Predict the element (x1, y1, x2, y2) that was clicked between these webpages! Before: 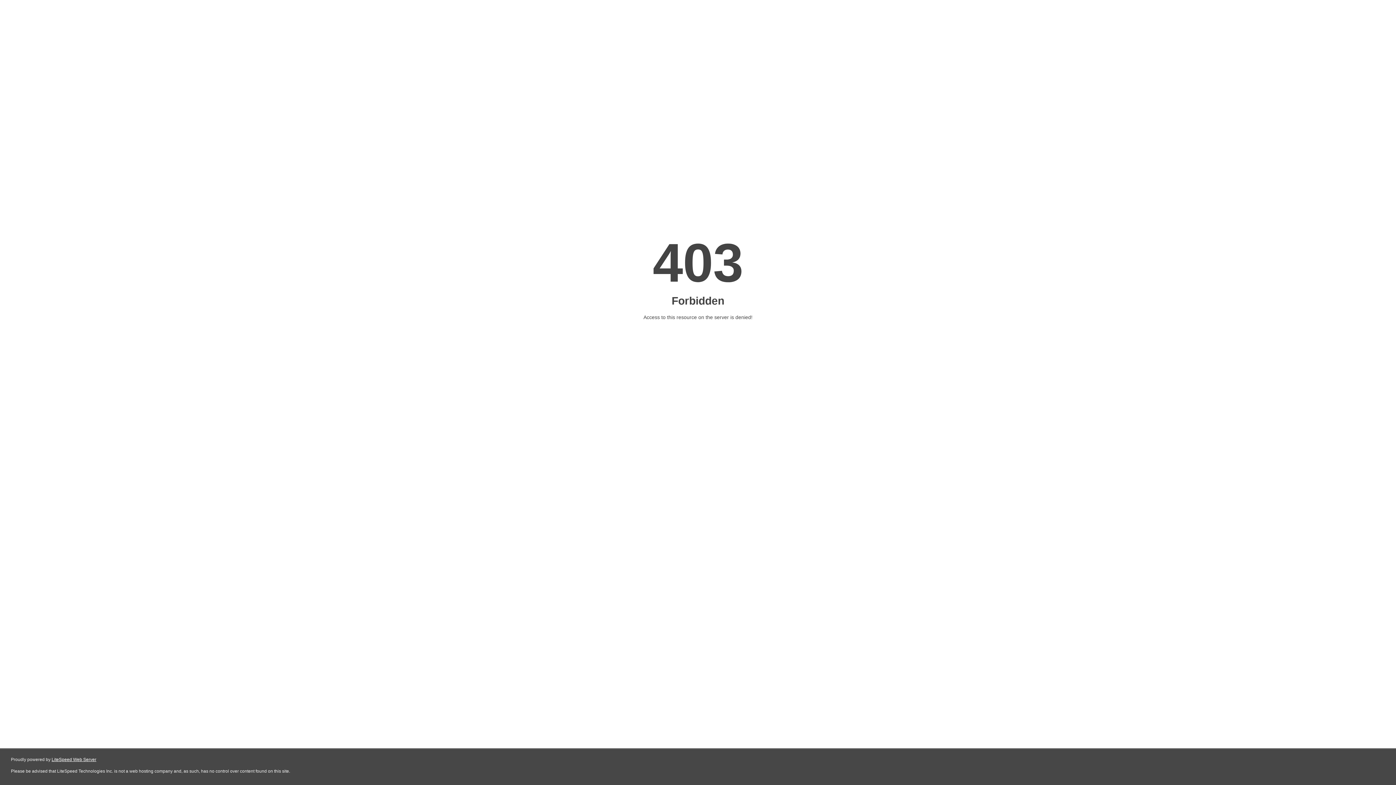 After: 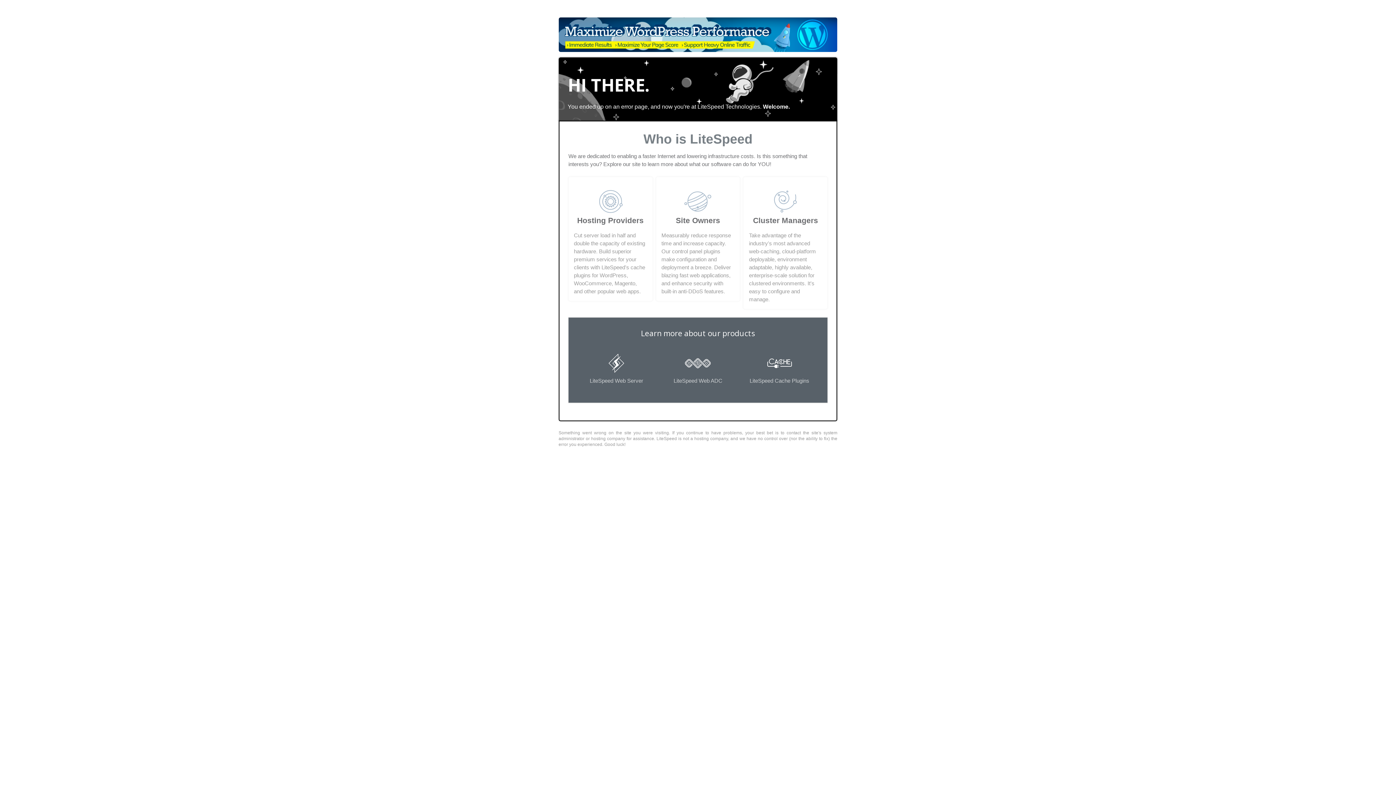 Action: bbox: (51, 757, 96, 762) label: LiteSpeed Web Server